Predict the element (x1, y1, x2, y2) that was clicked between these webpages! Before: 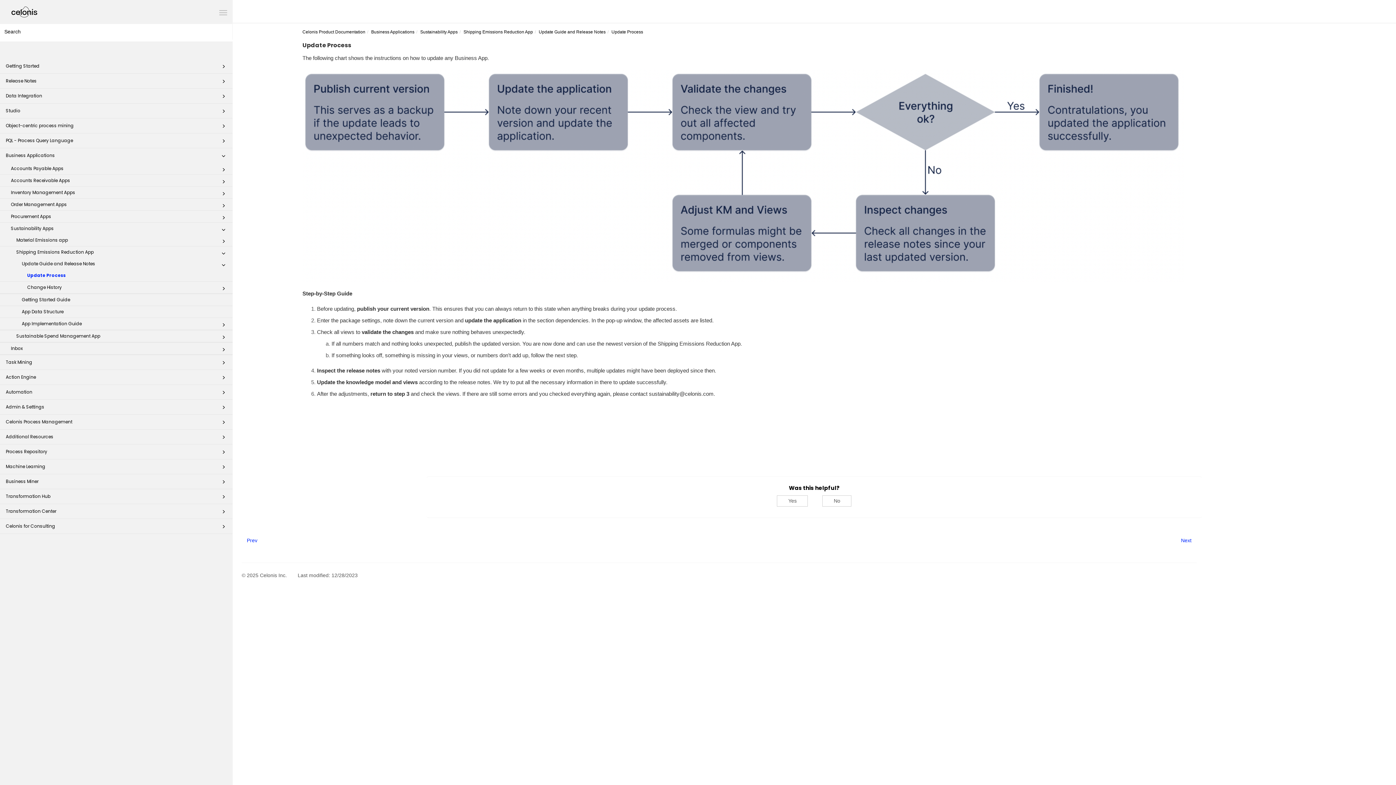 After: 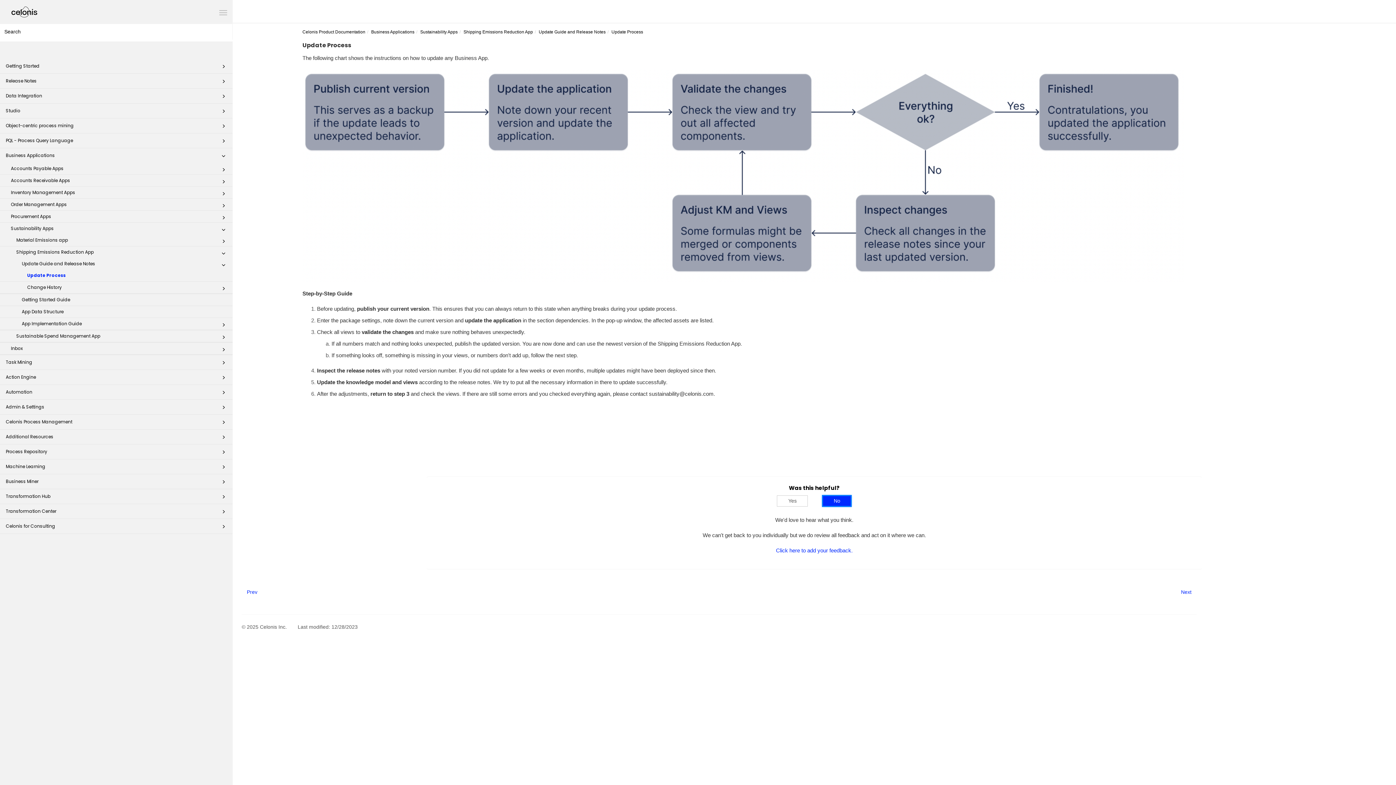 Action: bbox: (822, 495, 851, 506) label: No